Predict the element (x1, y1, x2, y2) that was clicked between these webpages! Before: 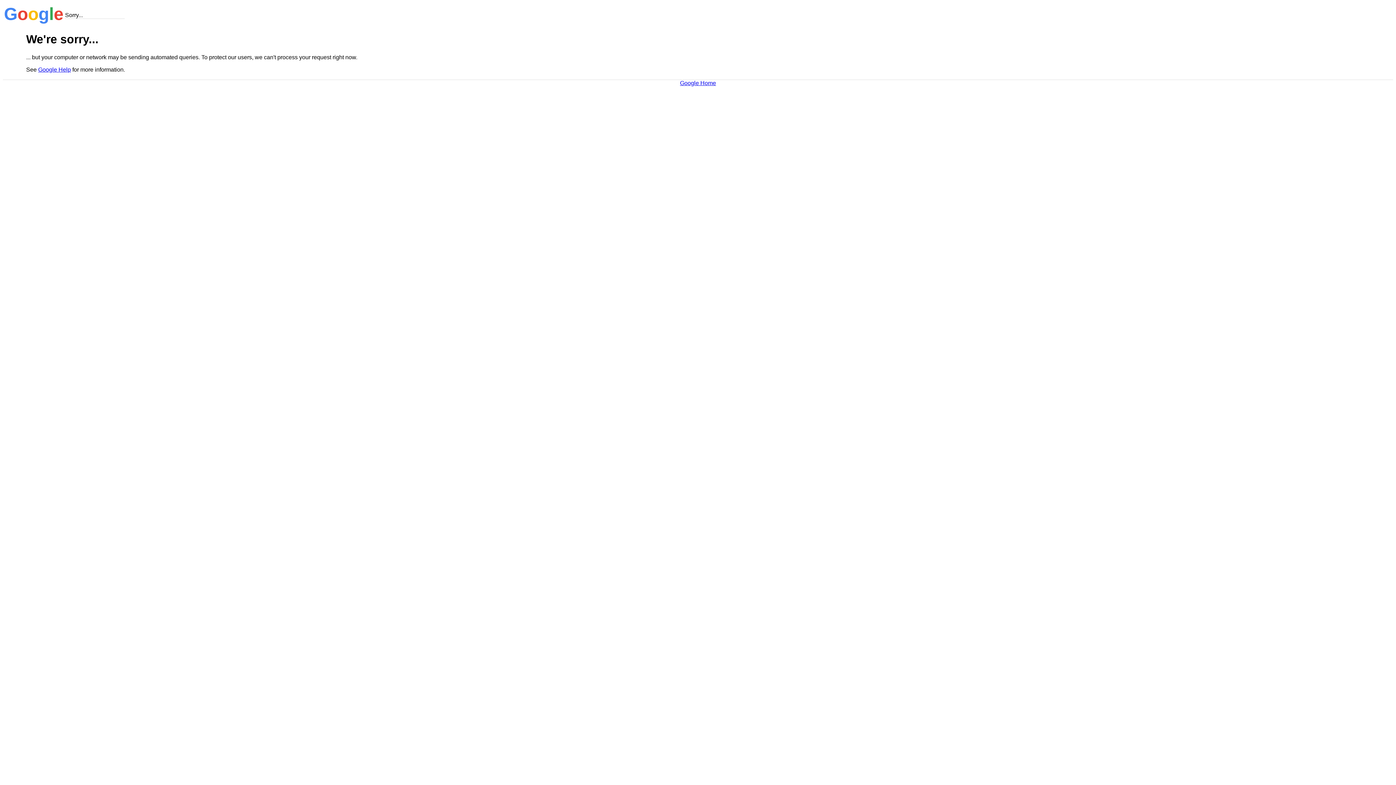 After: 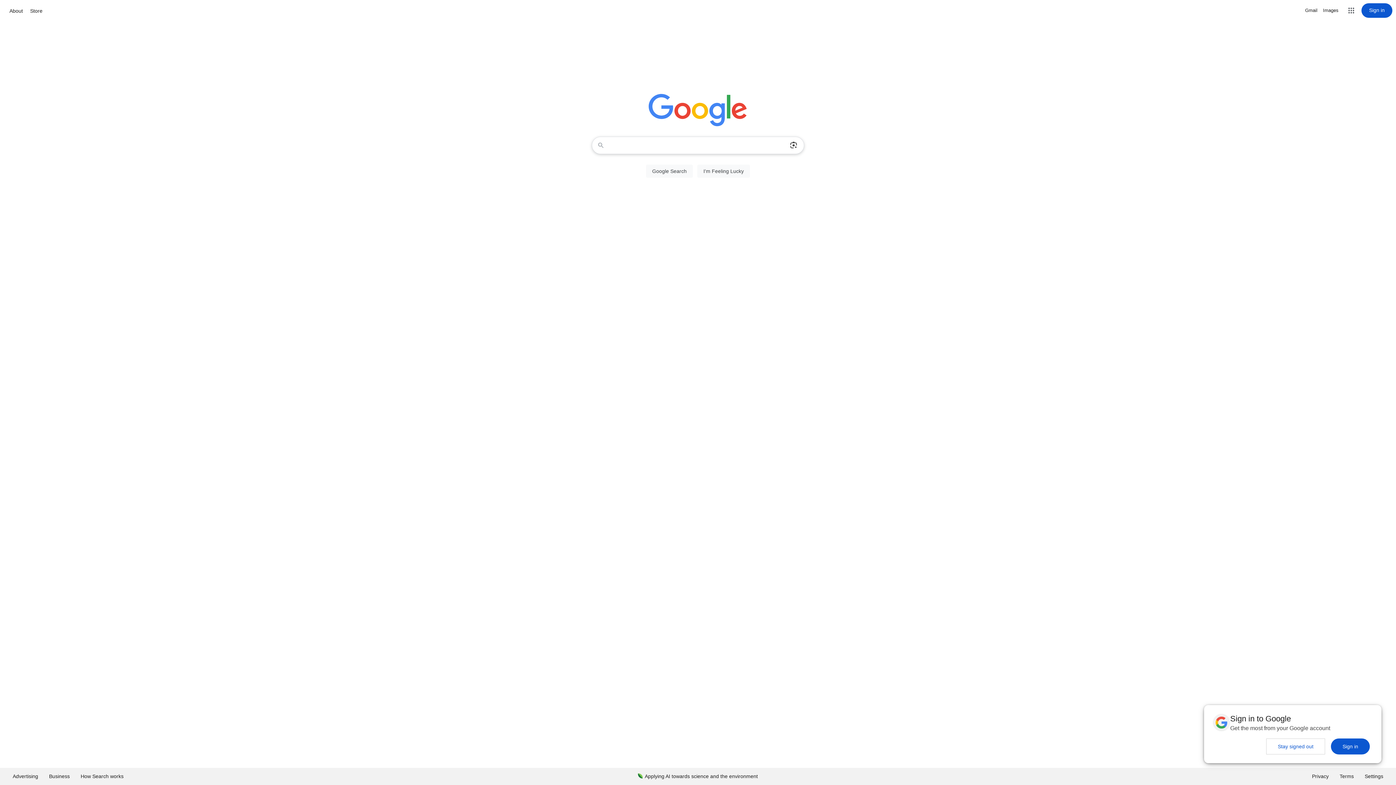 Action: label: Google Home bbox: (680, 79, 716, 86)